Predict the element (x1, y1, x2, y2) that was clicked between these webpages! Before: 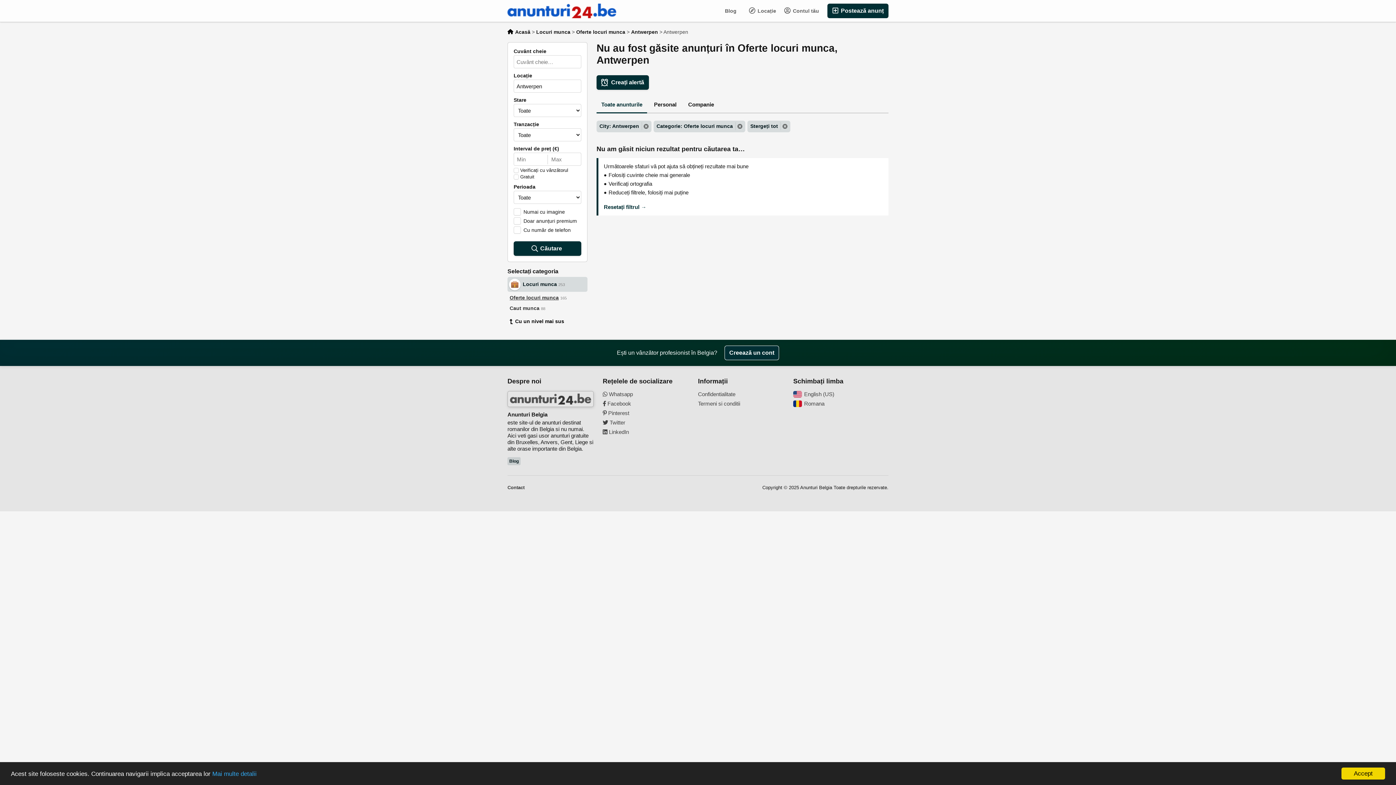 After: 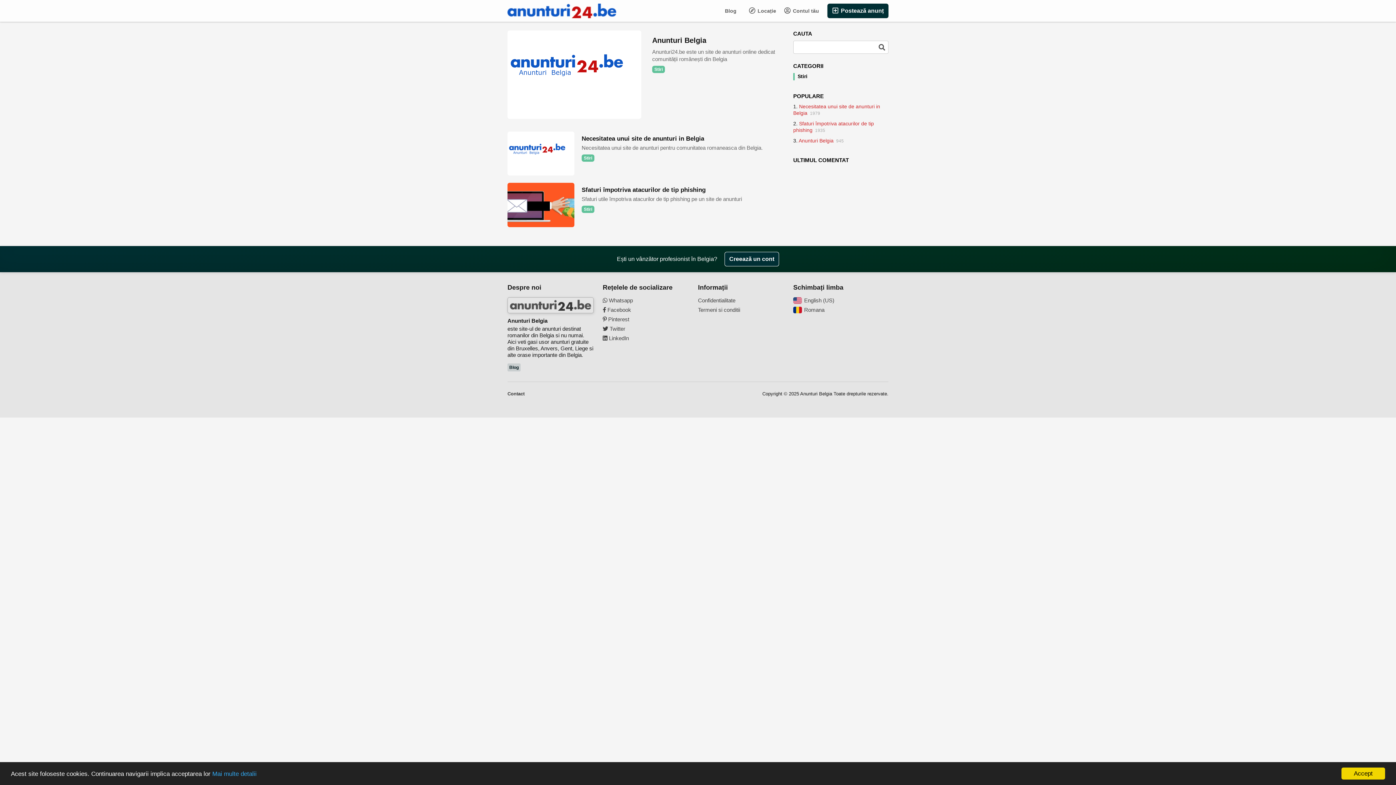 Action: label: Blog bbox: (721, 3, 740, 18)